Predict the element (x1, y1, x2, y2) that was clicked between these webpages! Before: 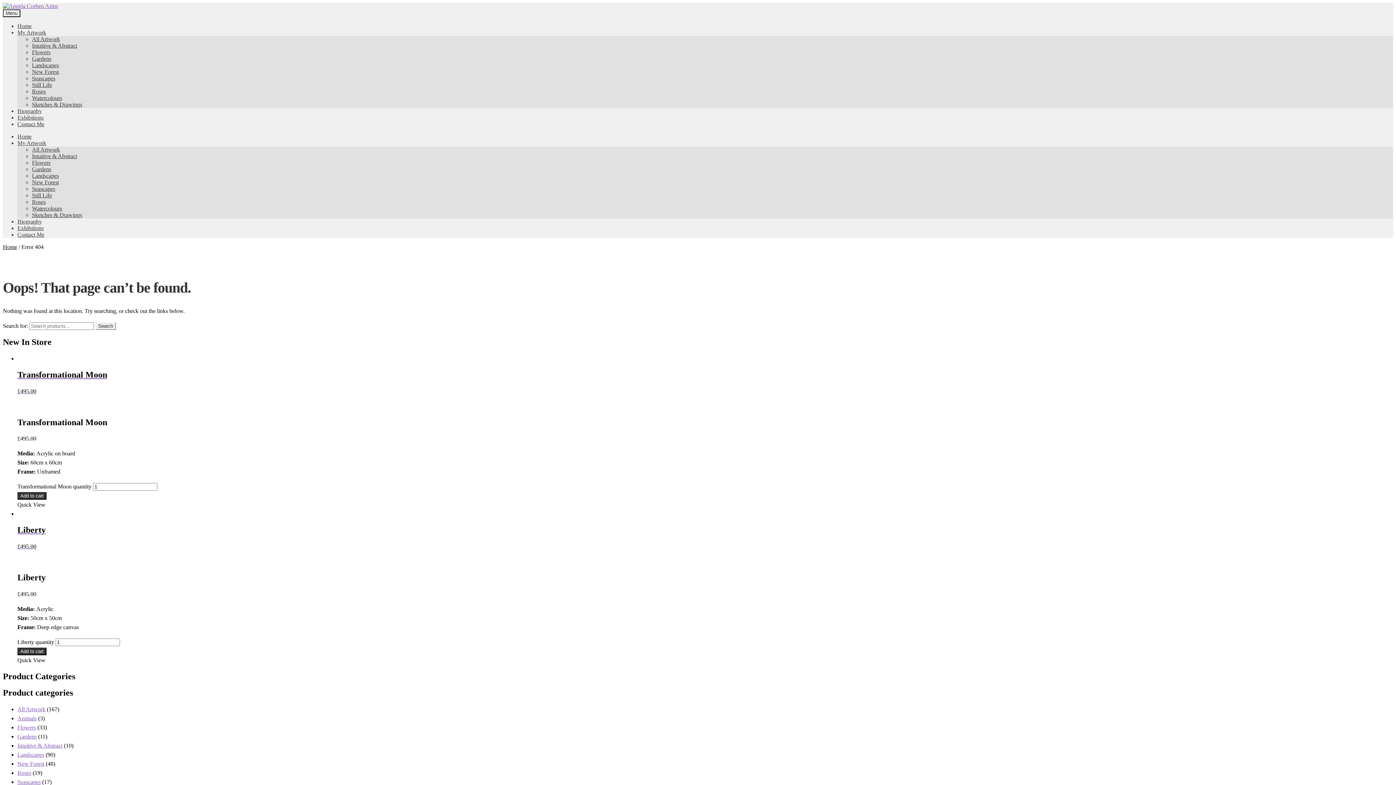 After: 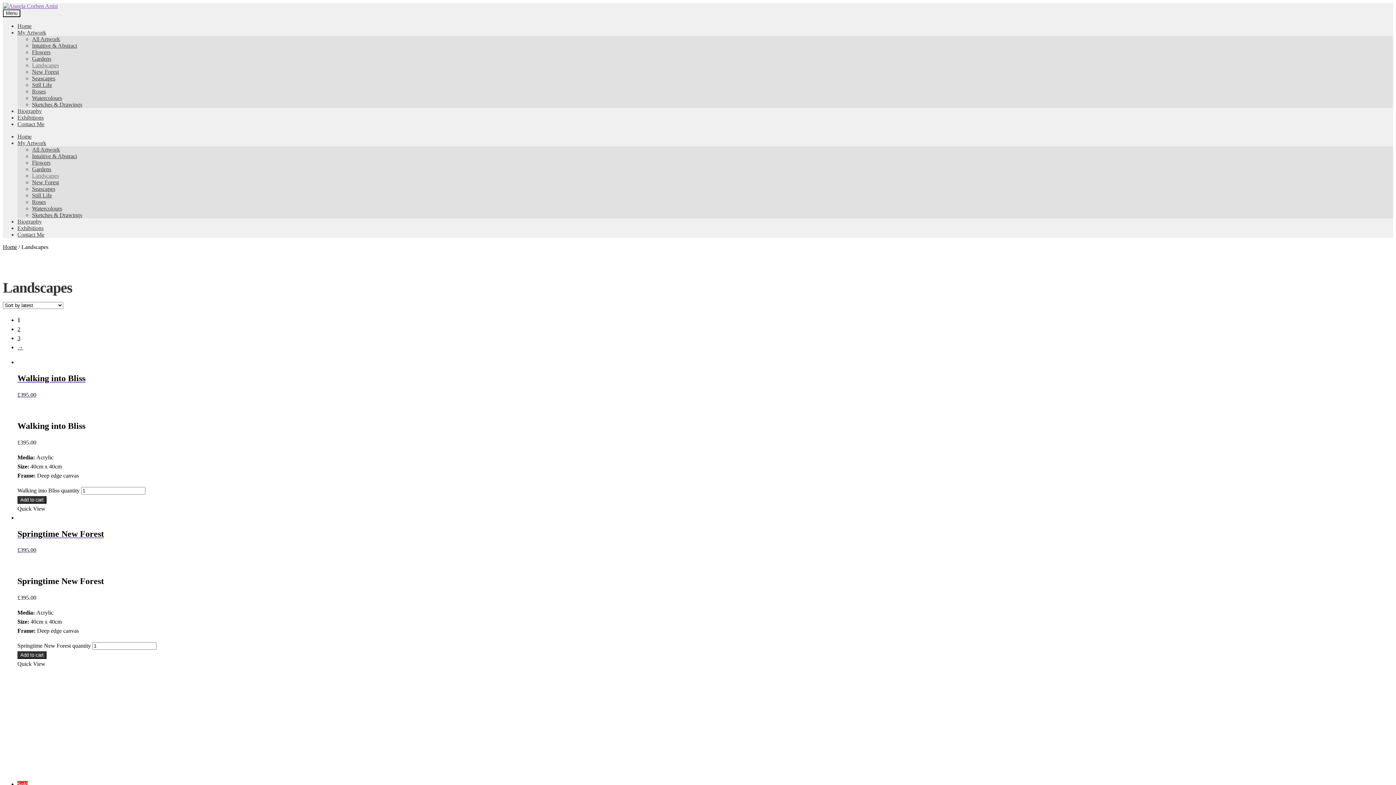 Action: label: Landscapes bbox: (17, 751, 44, 758)